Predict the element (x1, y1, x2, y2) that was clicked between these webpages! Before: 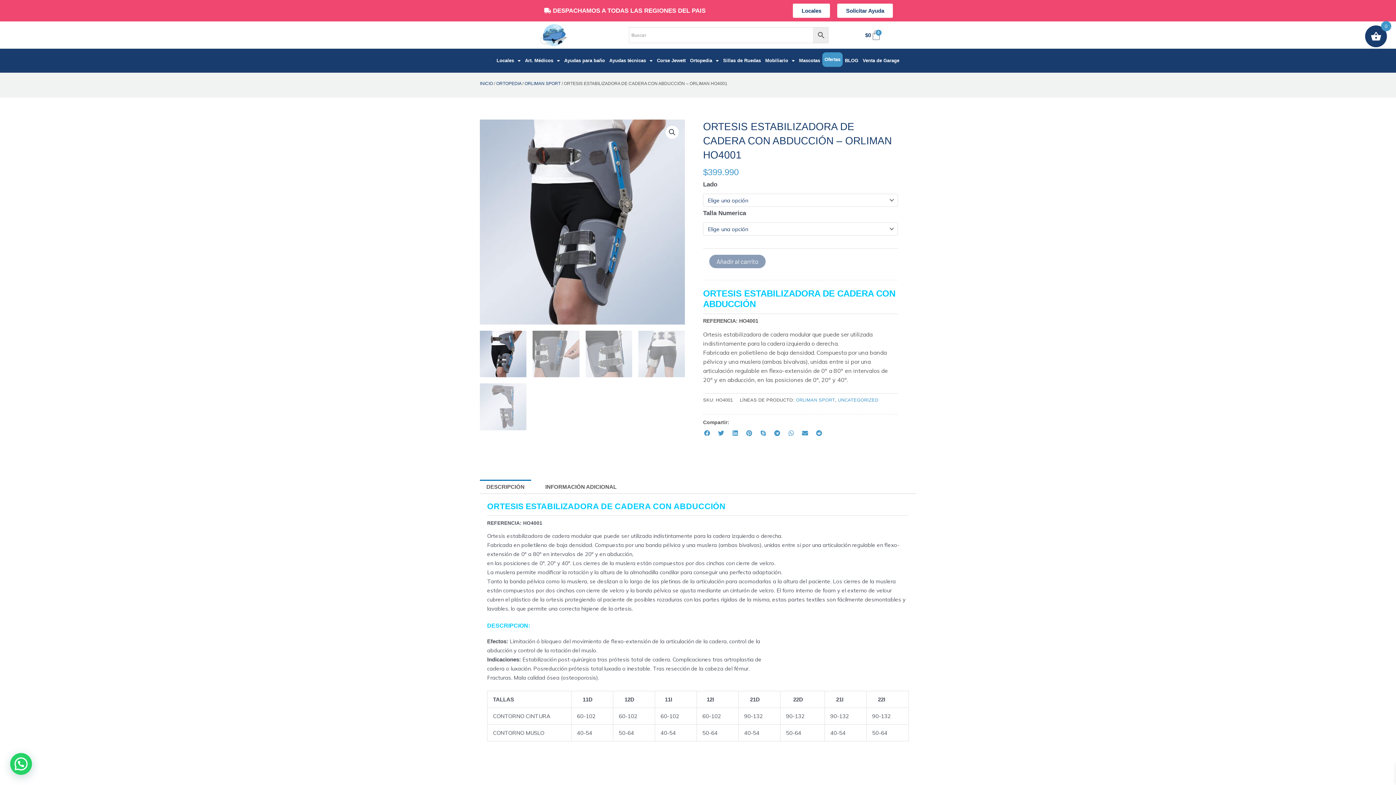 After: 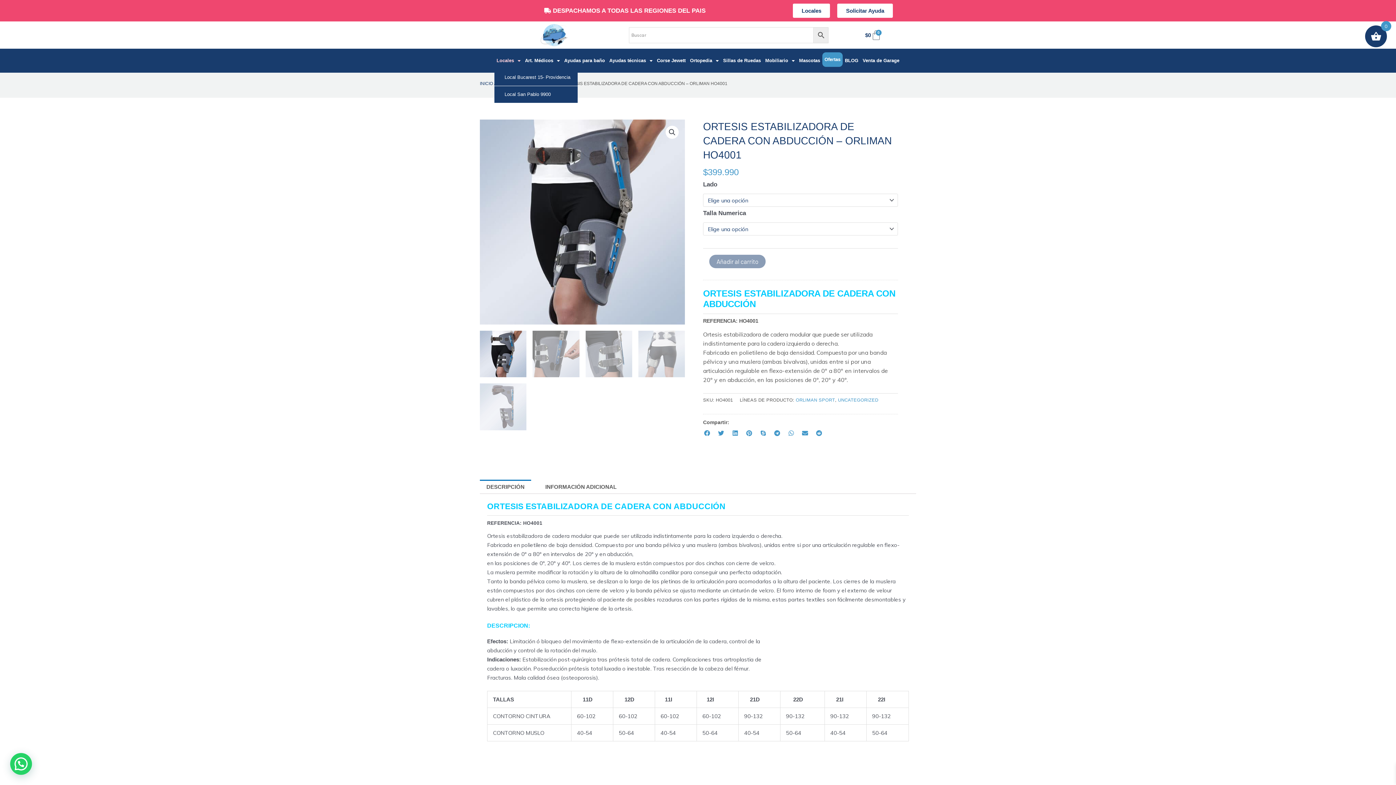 Action: bbox: (494, 52, 522, 69) label: Locales